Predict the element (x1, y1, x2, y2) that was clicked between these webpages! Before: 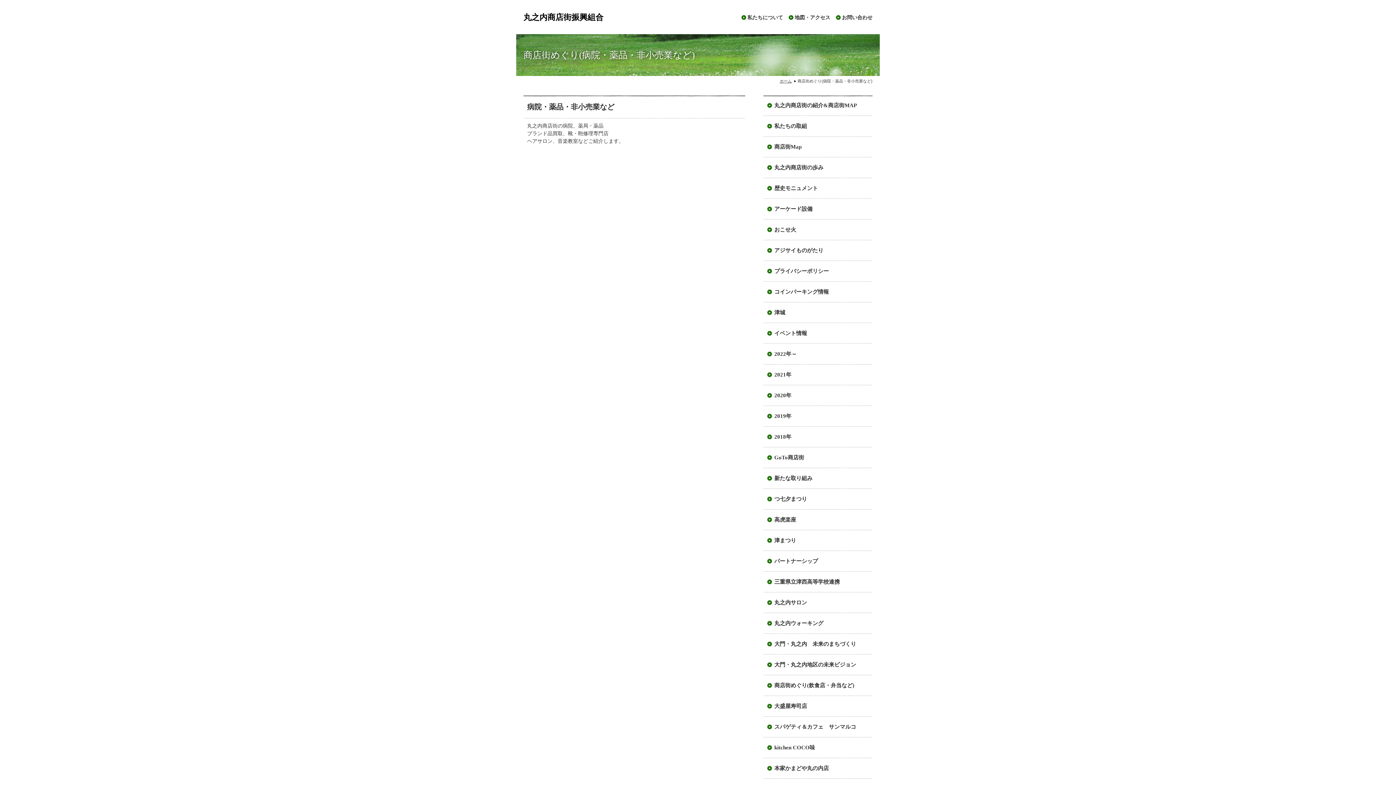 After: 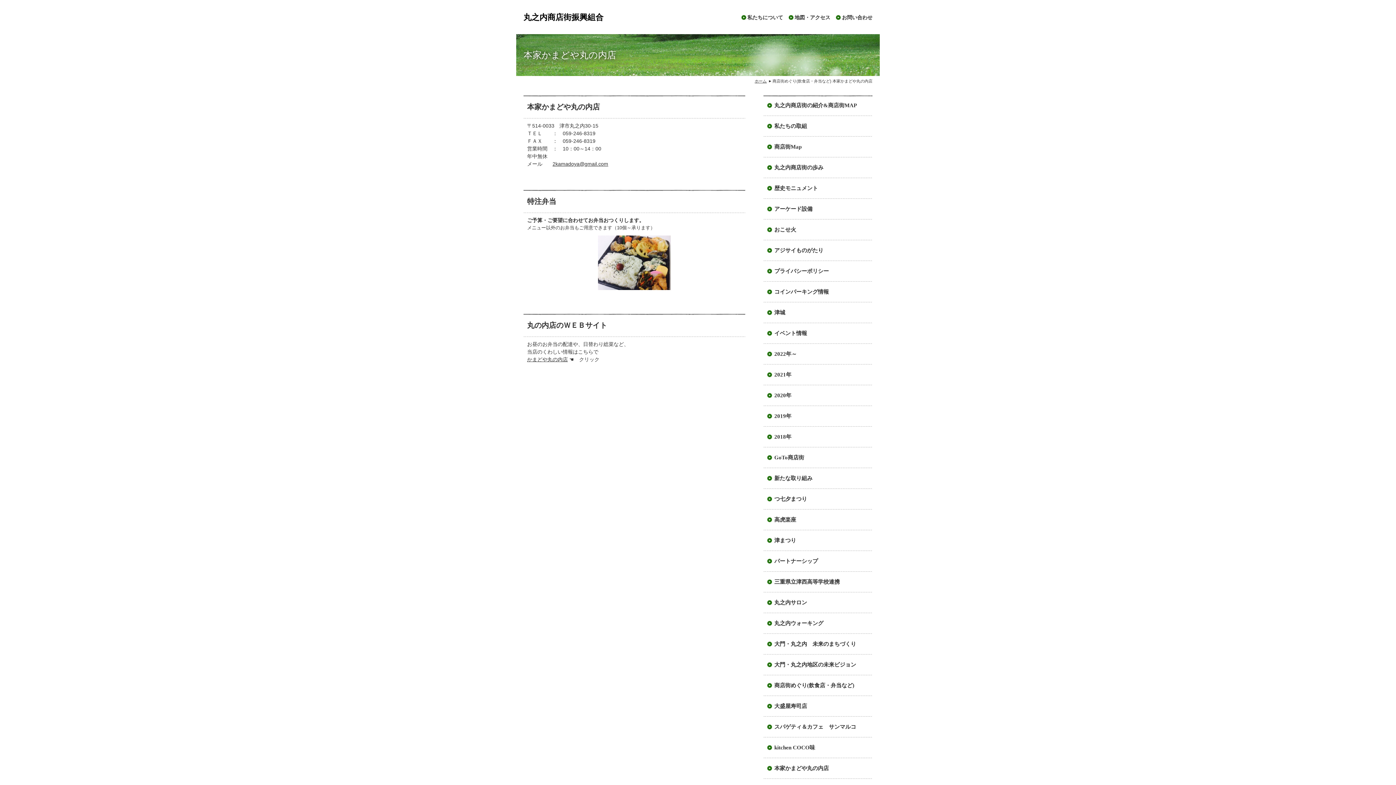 Action: bbox: (763, 758, 872, 779) label: 本家かまどや丸の内店